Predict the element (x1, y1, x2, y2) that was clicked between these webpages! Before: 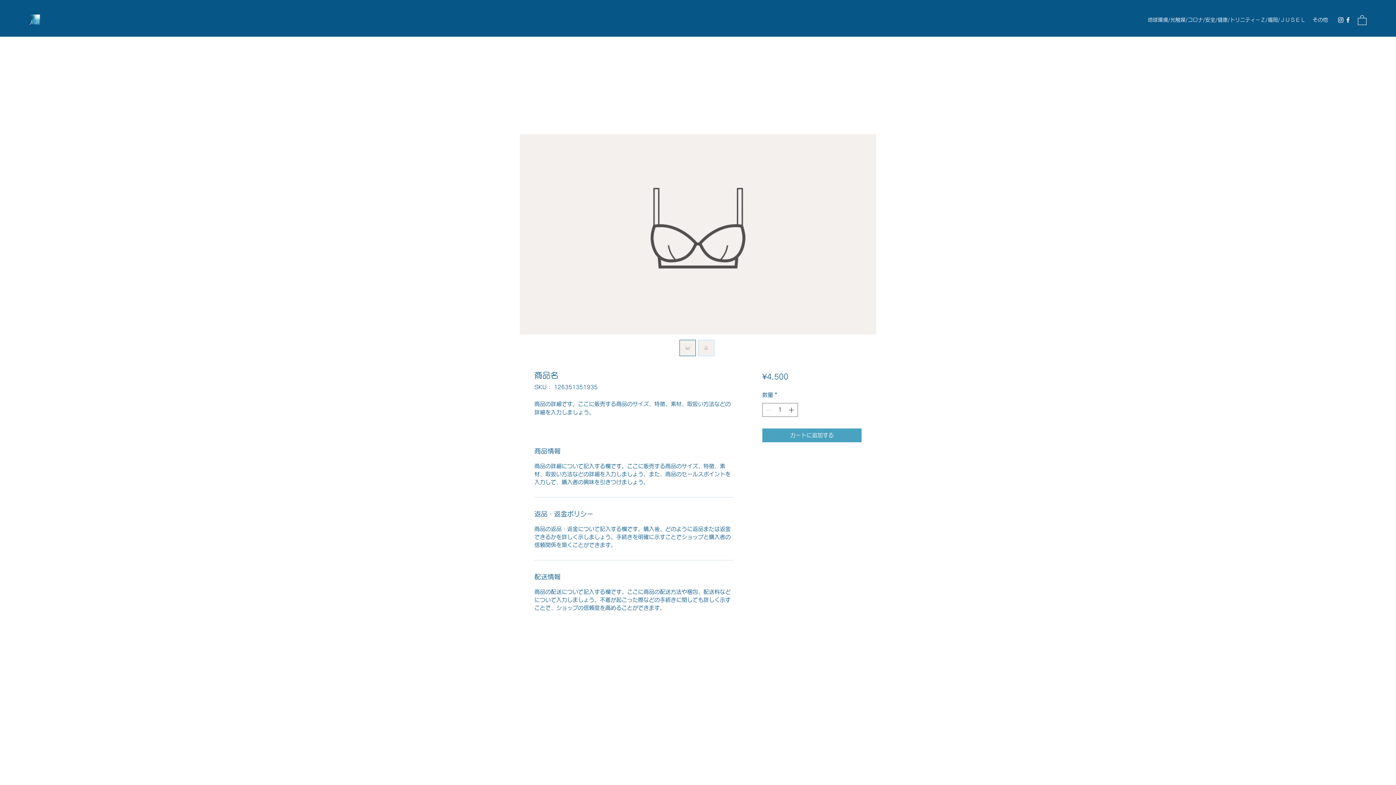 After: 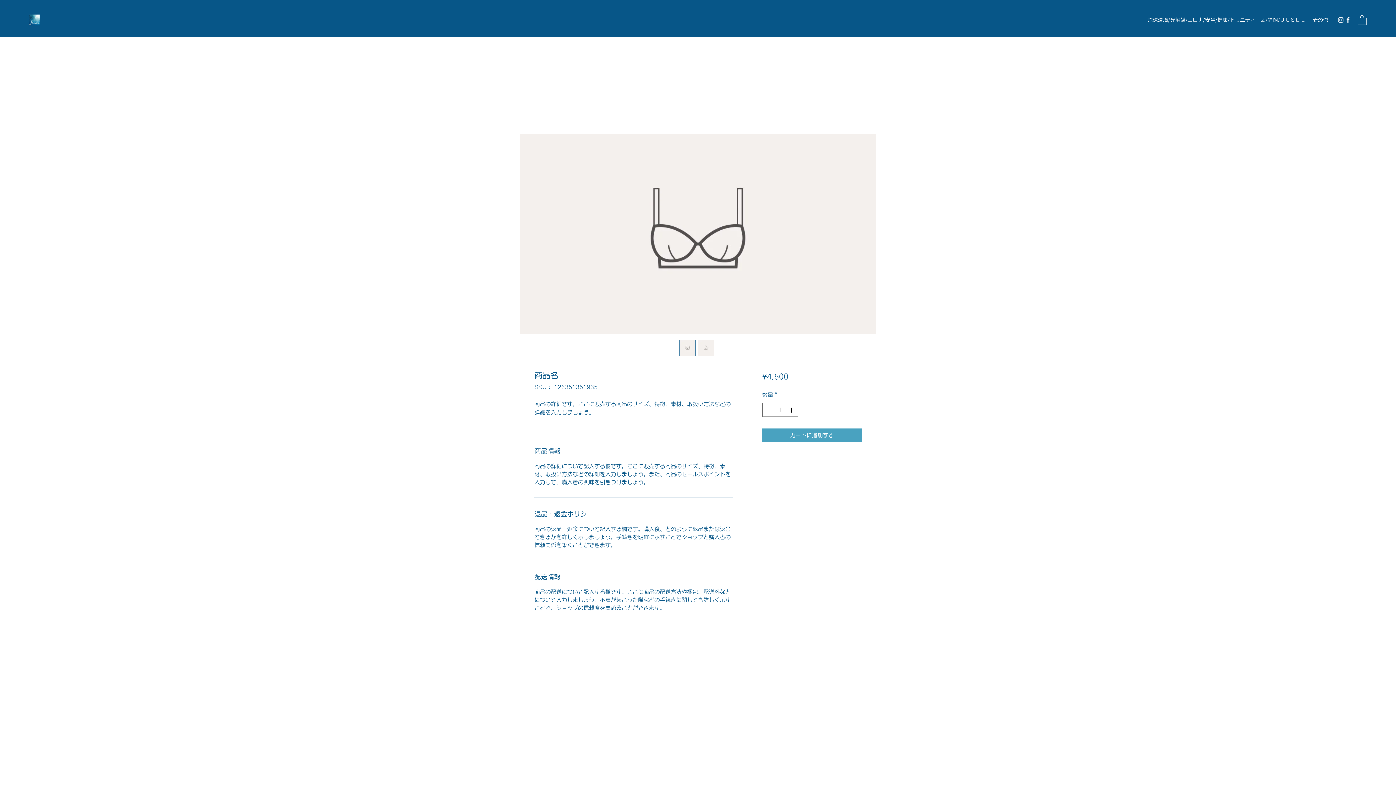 Action: label: Instagram bbox: (1337, 16, 1344, 23)